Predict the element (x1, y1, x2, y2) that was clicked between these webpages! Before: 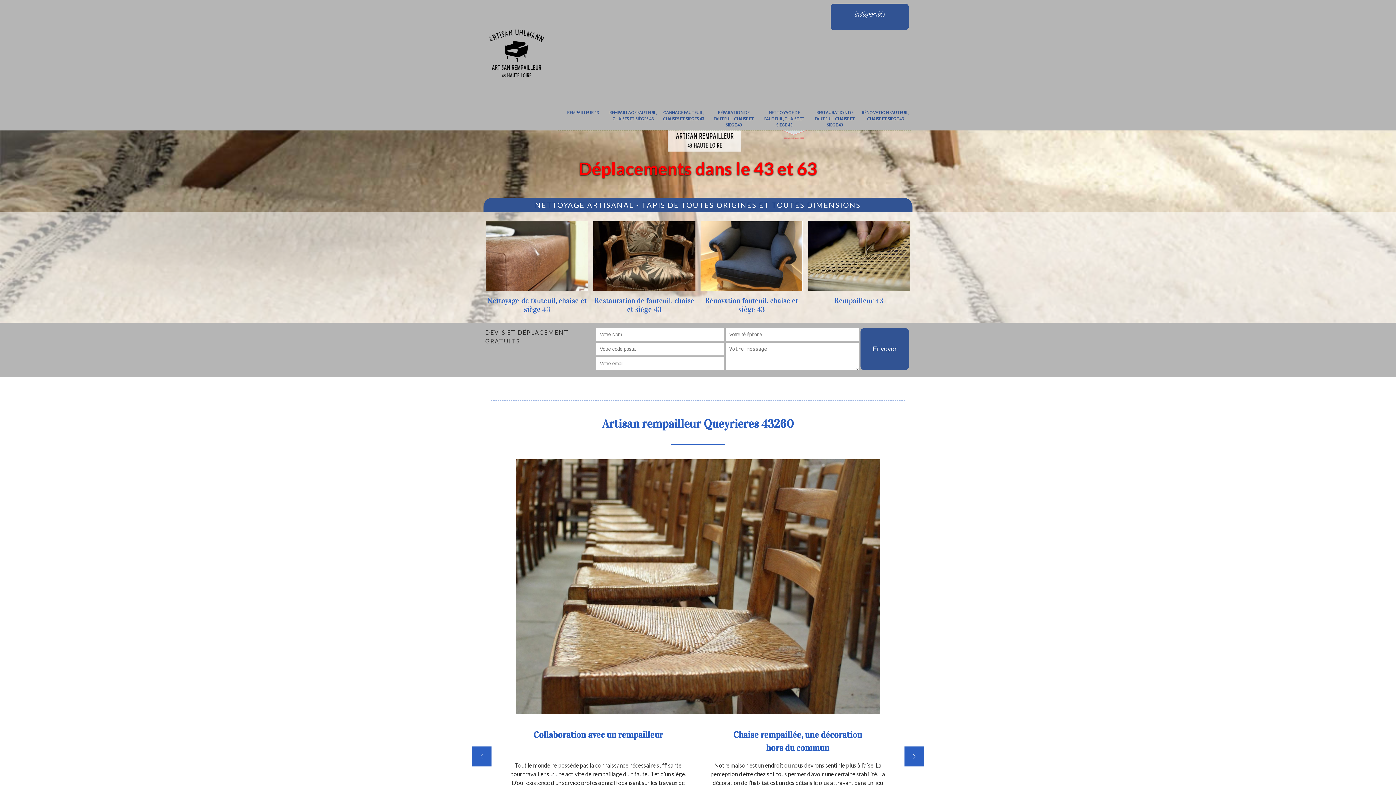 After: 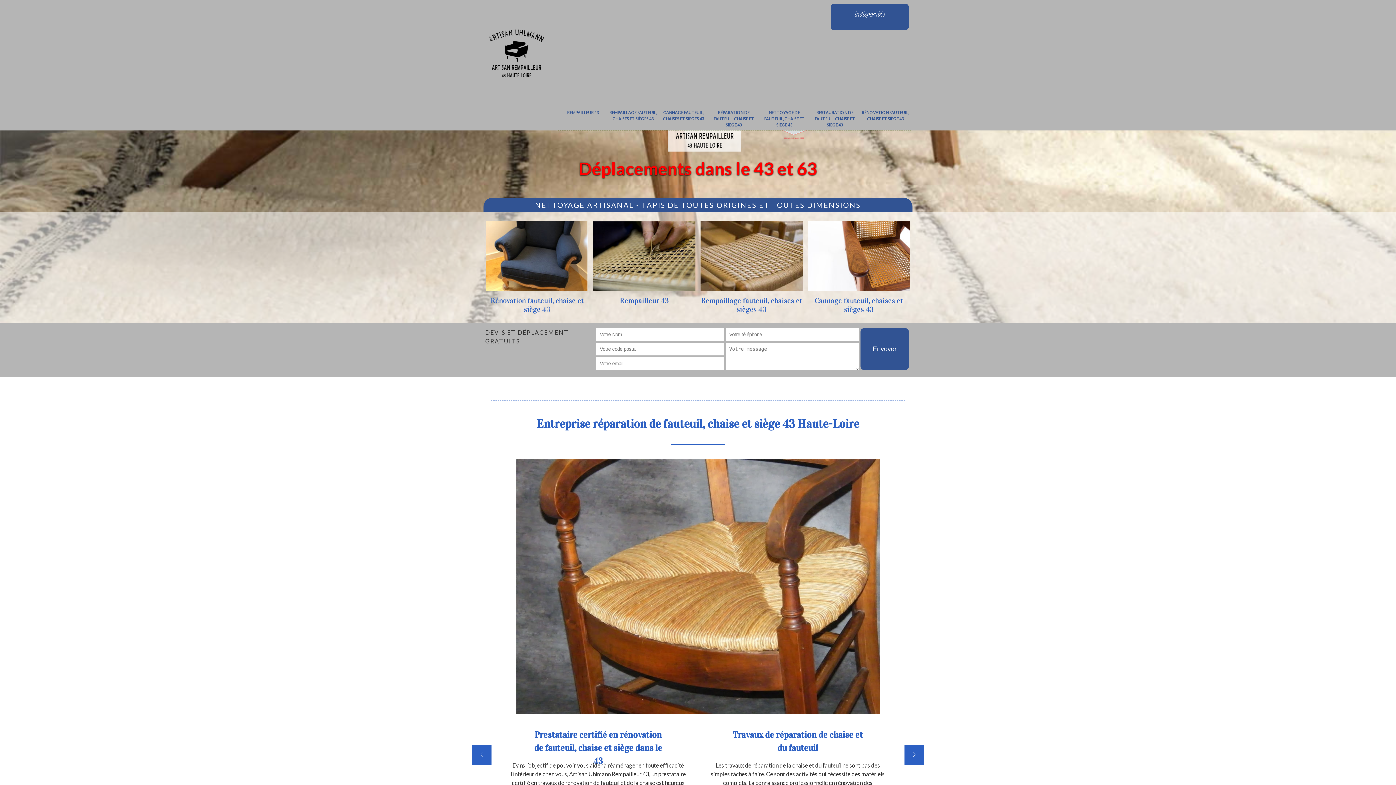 Action: bbox: (808, 221, 910, 313) label: Réparation de fauteuil, chaise et siège 43